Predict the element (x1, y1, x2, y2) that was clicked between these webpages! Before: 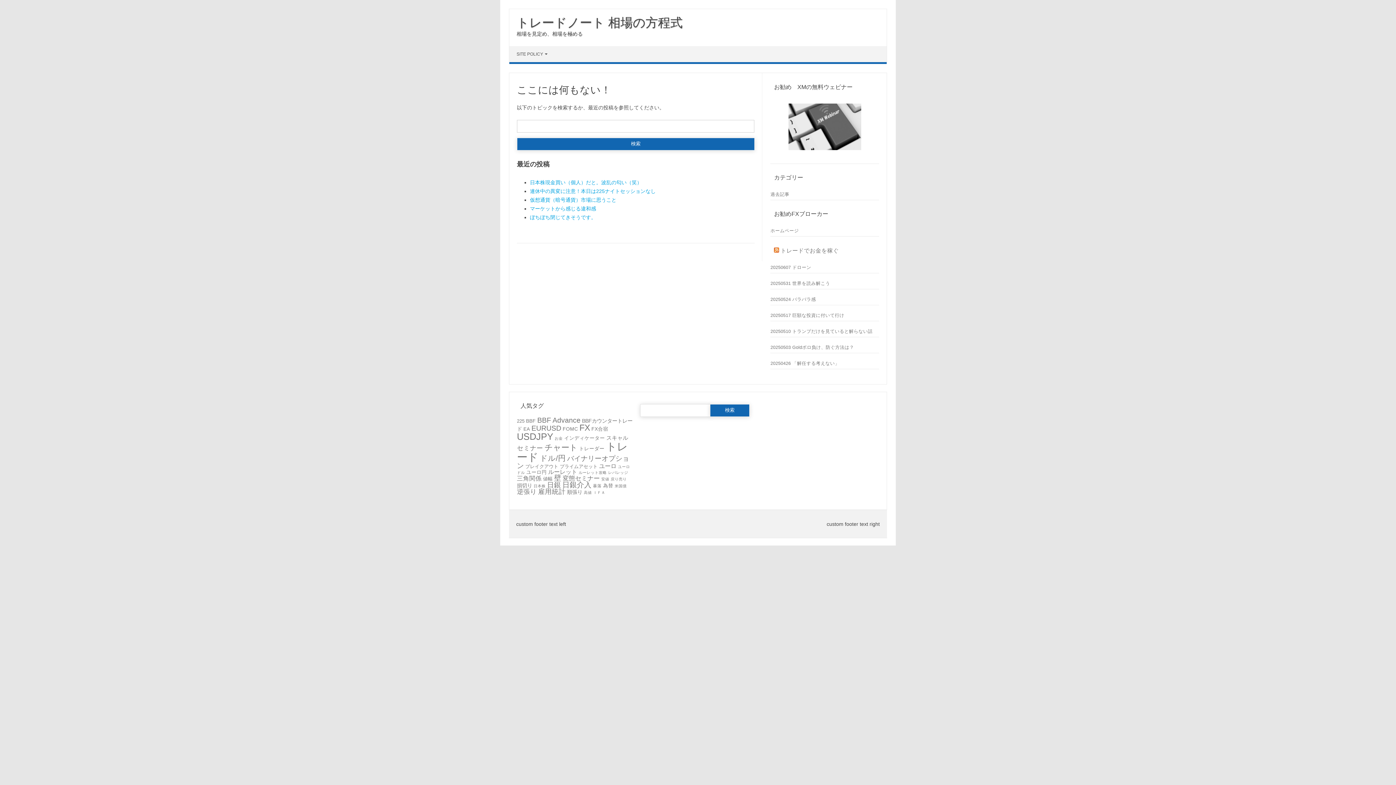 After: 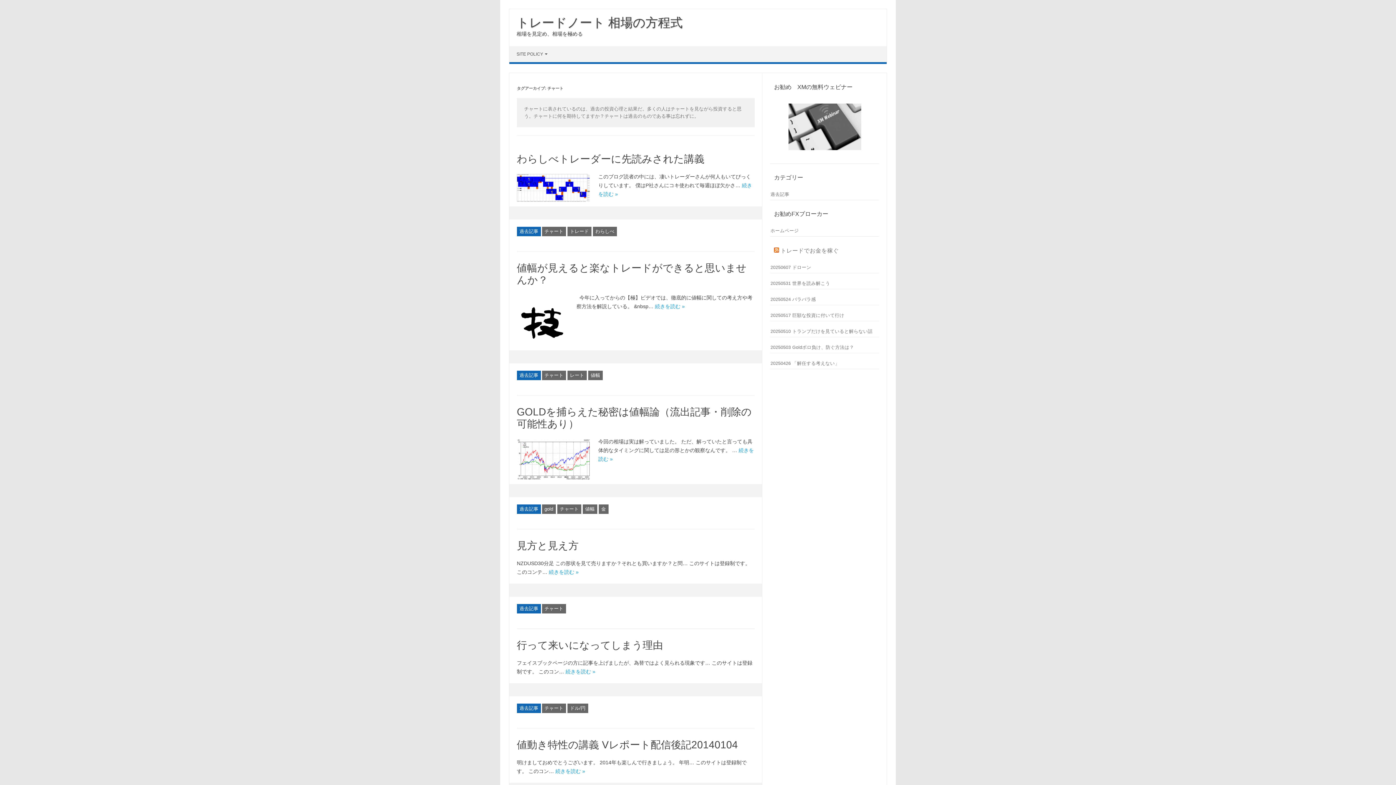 Action: bbox: (544, 443, 577, 452) label: チャート (28個の項目)